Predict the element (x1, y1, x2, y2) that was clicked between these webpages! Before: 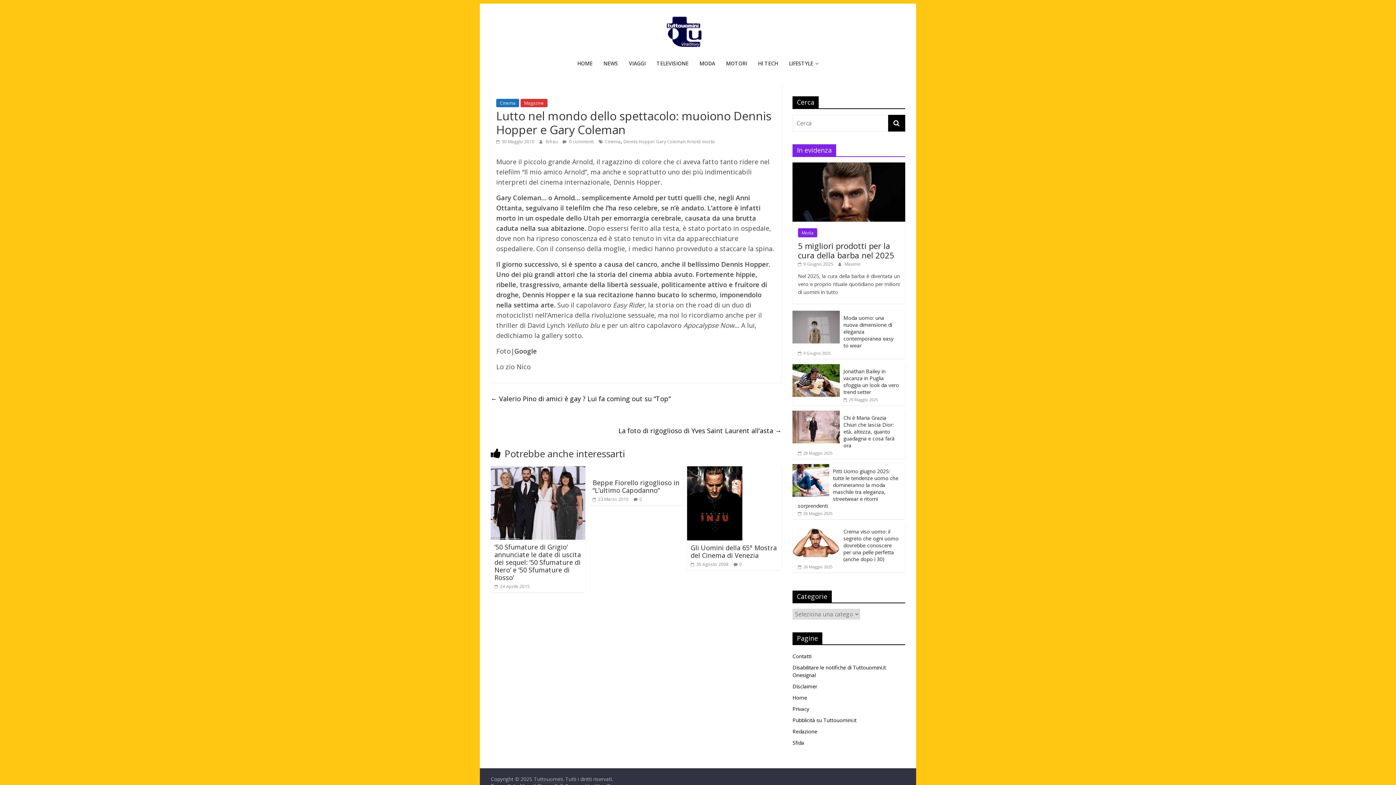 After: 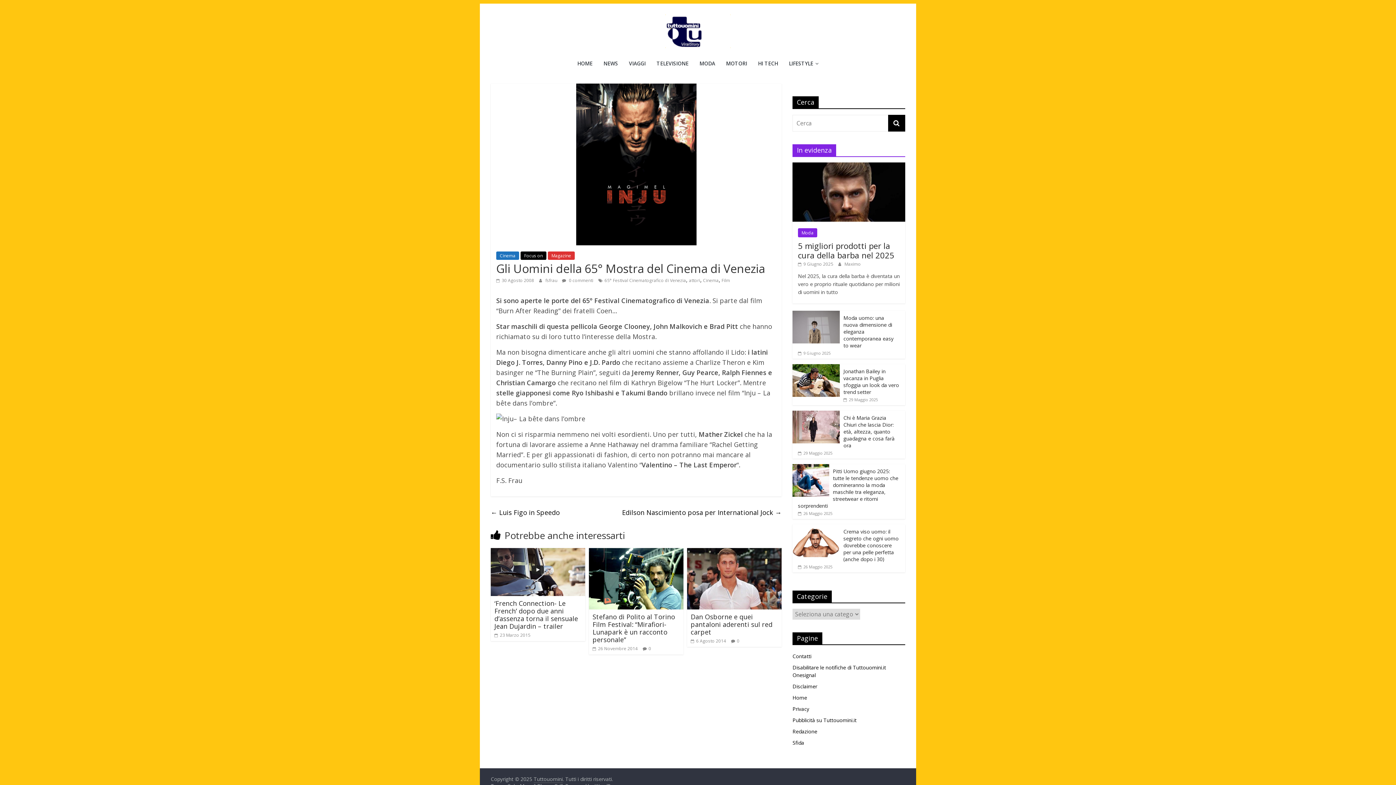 Action: bbox: (687, 466, 742, 474)